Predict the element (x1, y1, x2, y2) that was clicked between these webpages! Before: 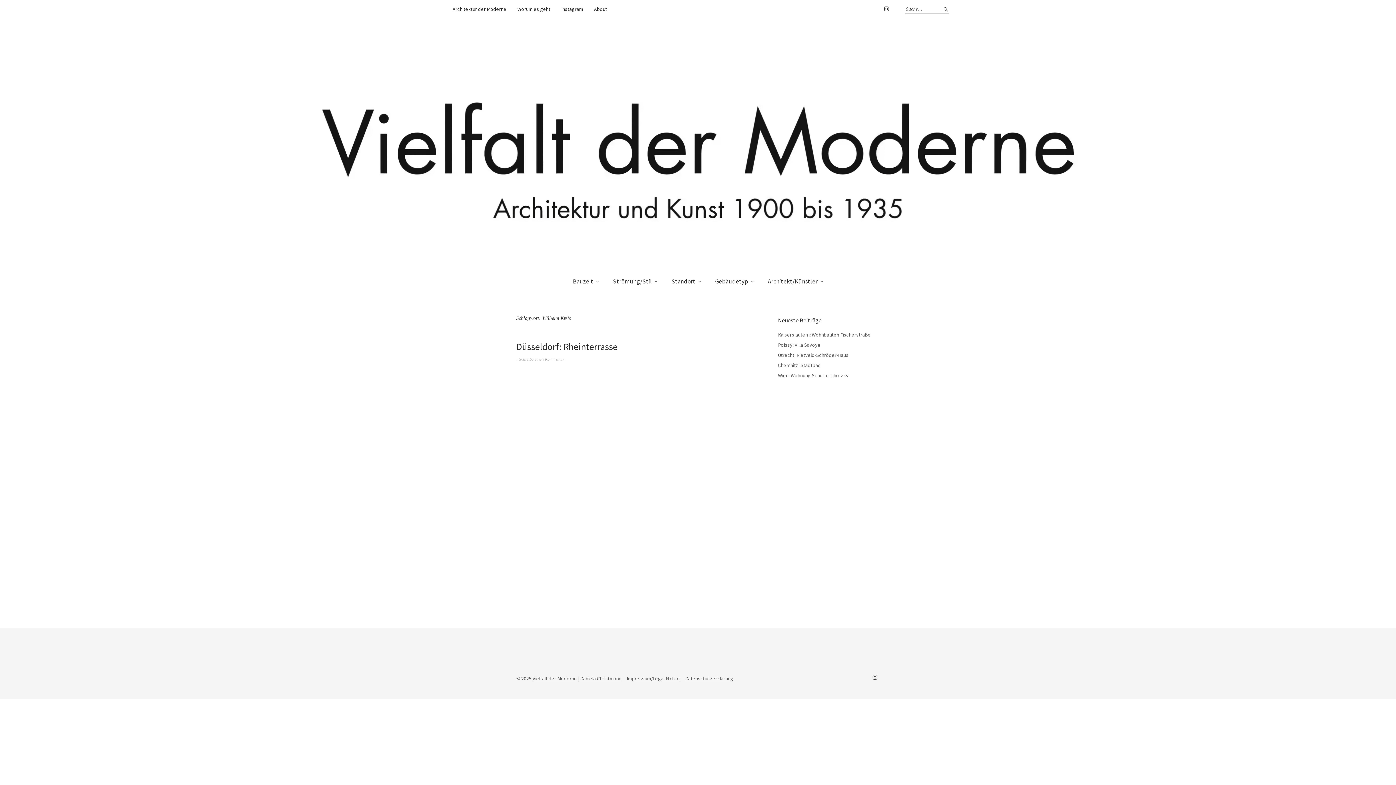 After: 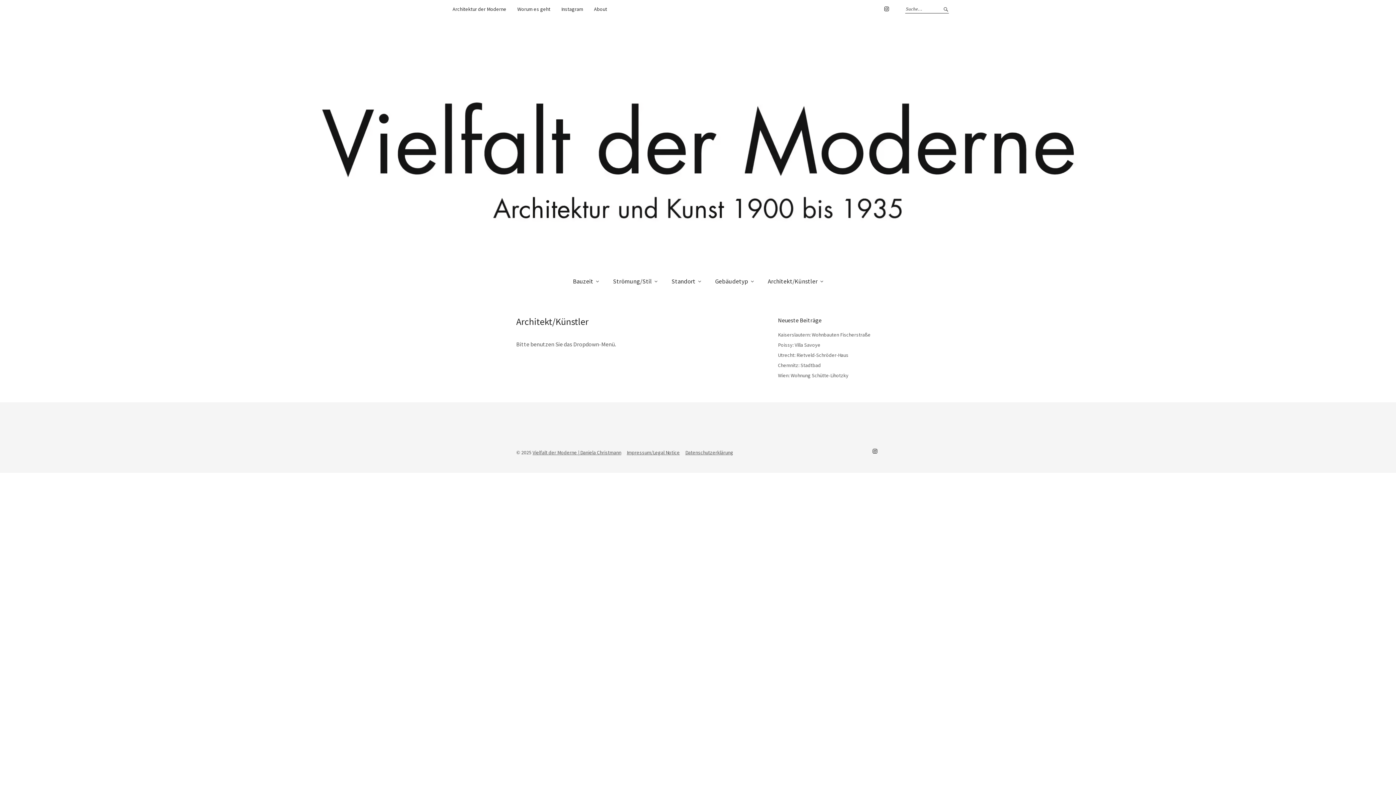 Action: label: Architekt/Künstler bbox: (761, 270, 829, 292)